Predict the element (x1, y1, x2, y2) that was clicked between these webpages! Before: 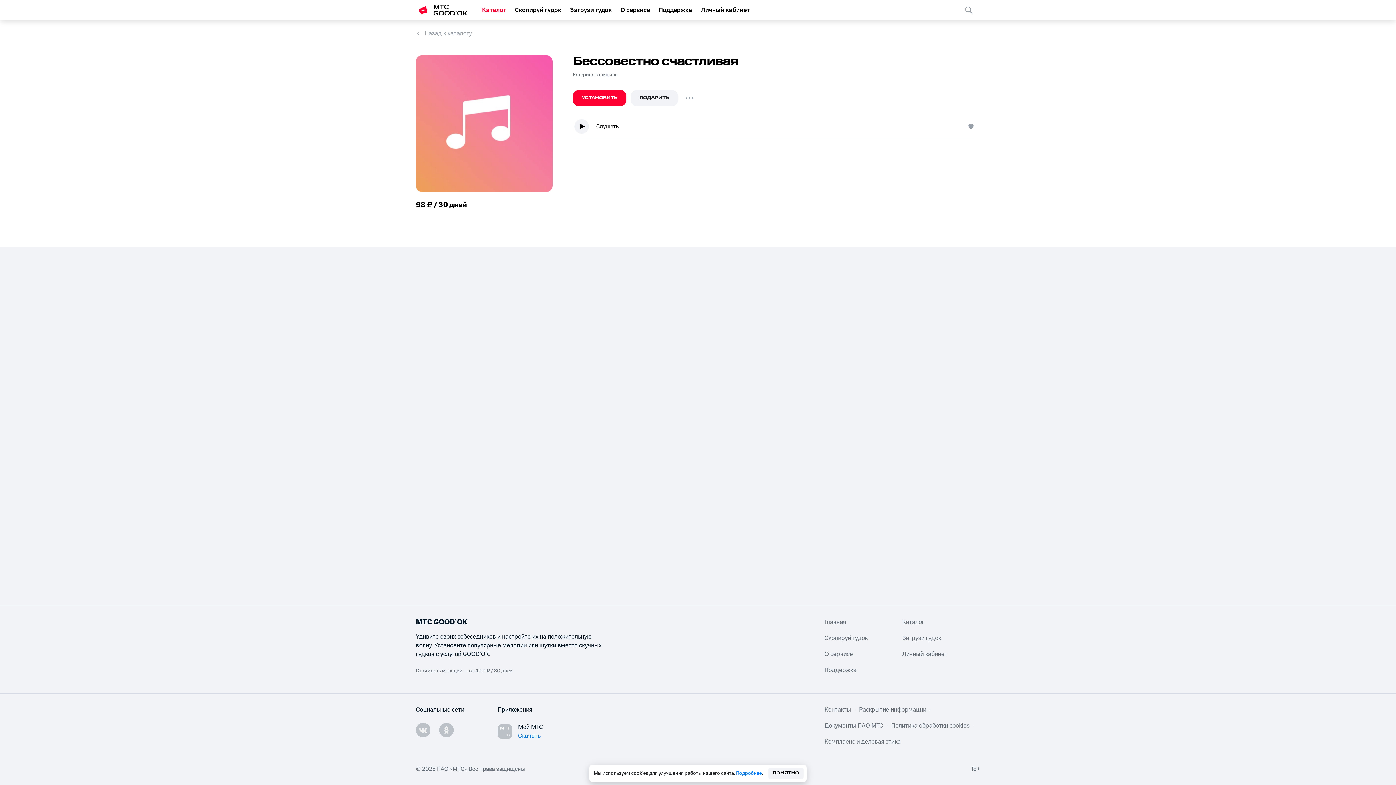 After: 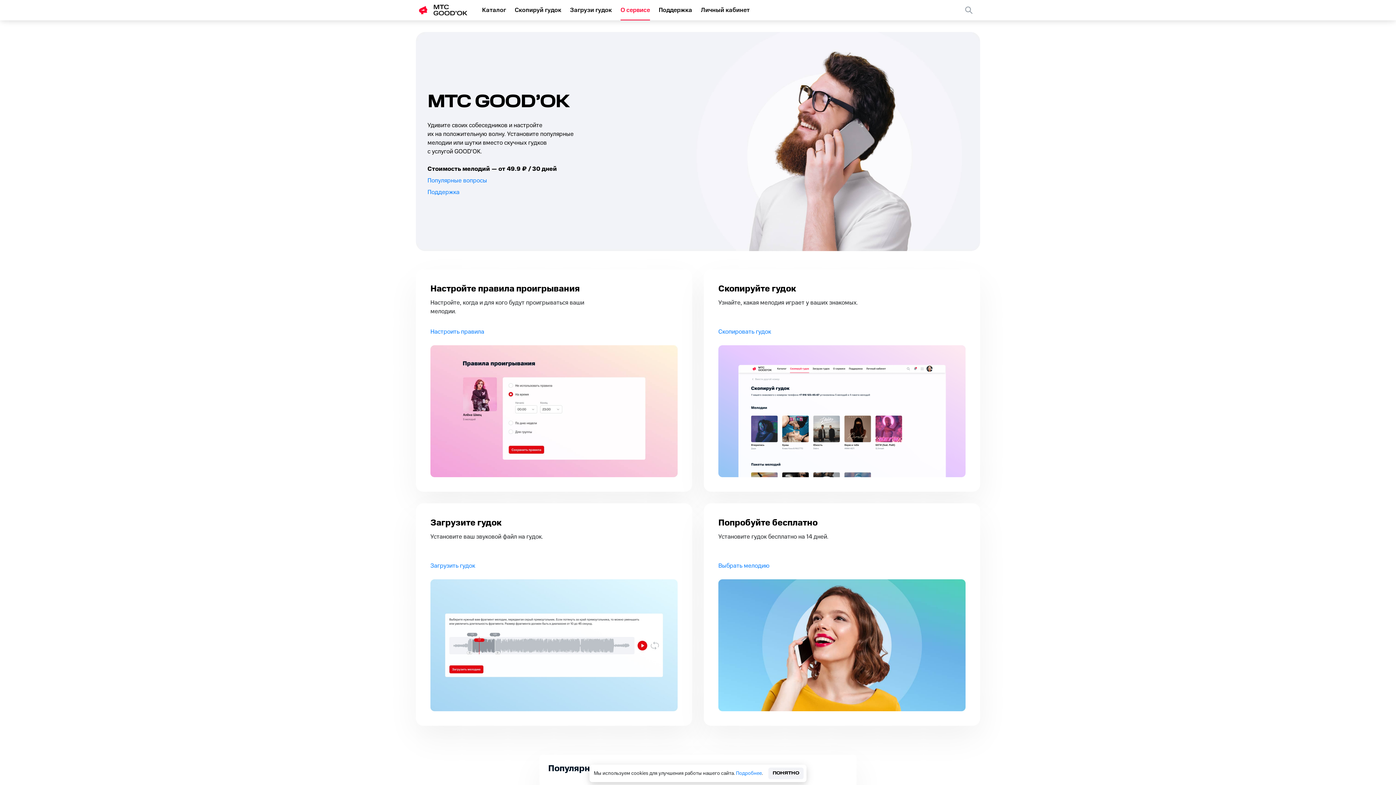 Action: bbox: (620, 0, 650, 20) label: О сервисе